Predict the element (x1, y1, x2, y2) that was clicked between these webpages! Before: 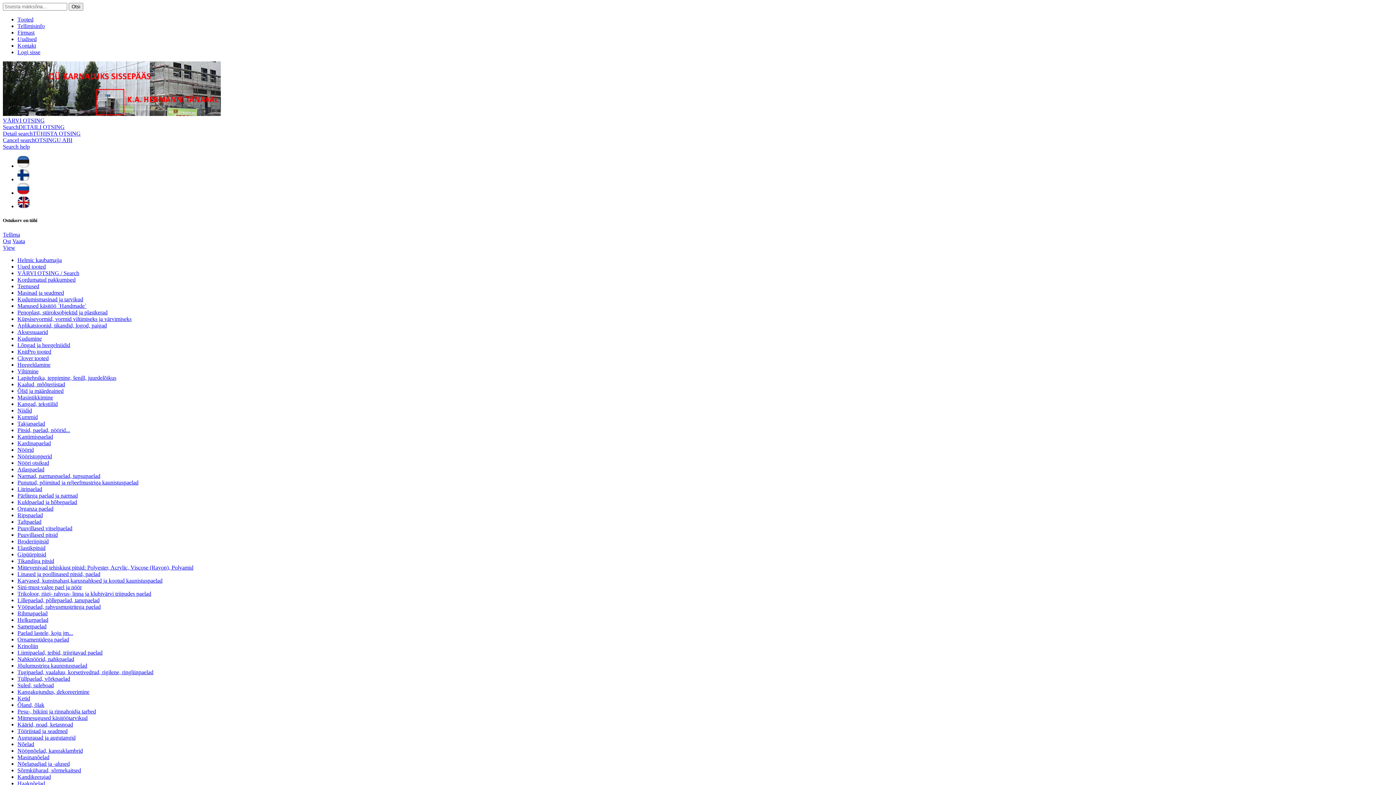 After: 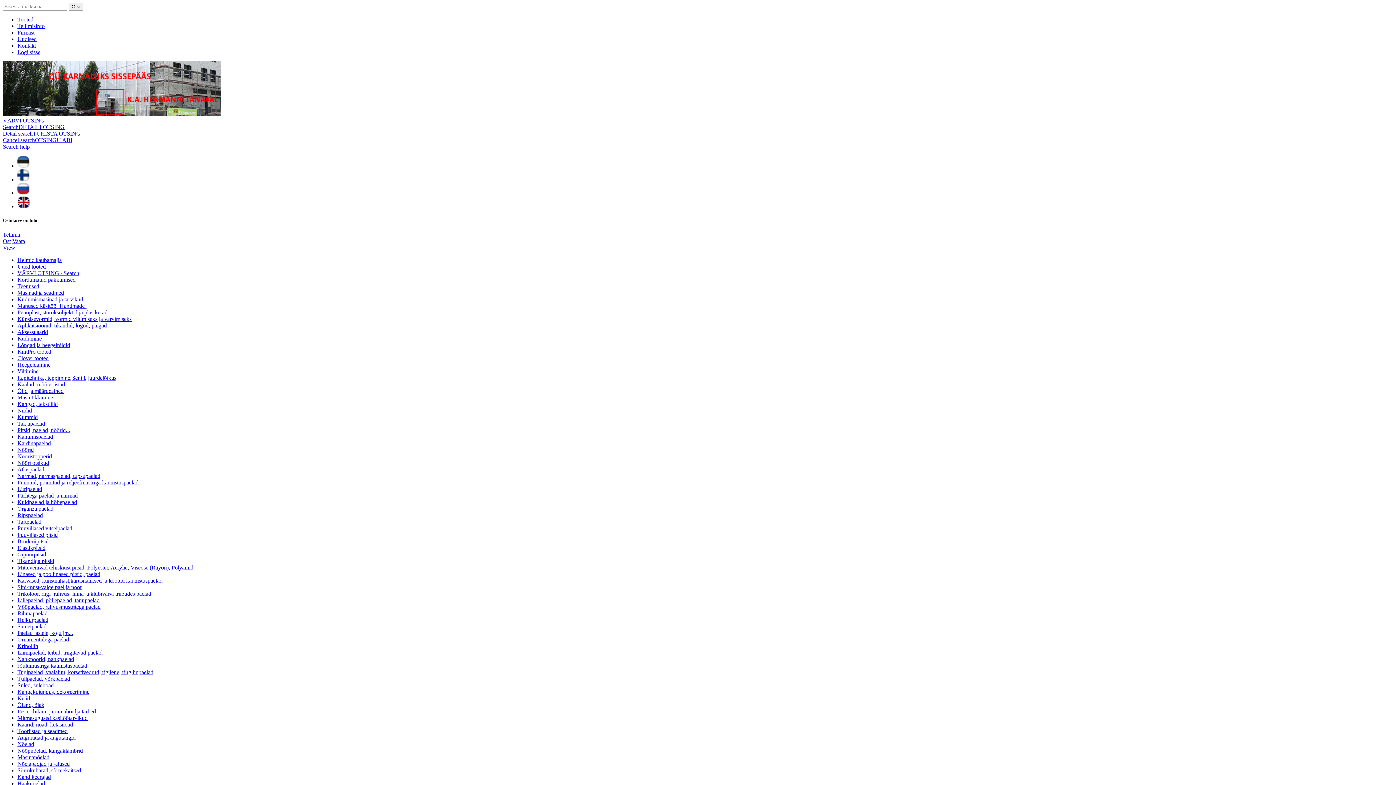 Action: label: Broderiipitsid bbox: (17, 538, 48, 544)